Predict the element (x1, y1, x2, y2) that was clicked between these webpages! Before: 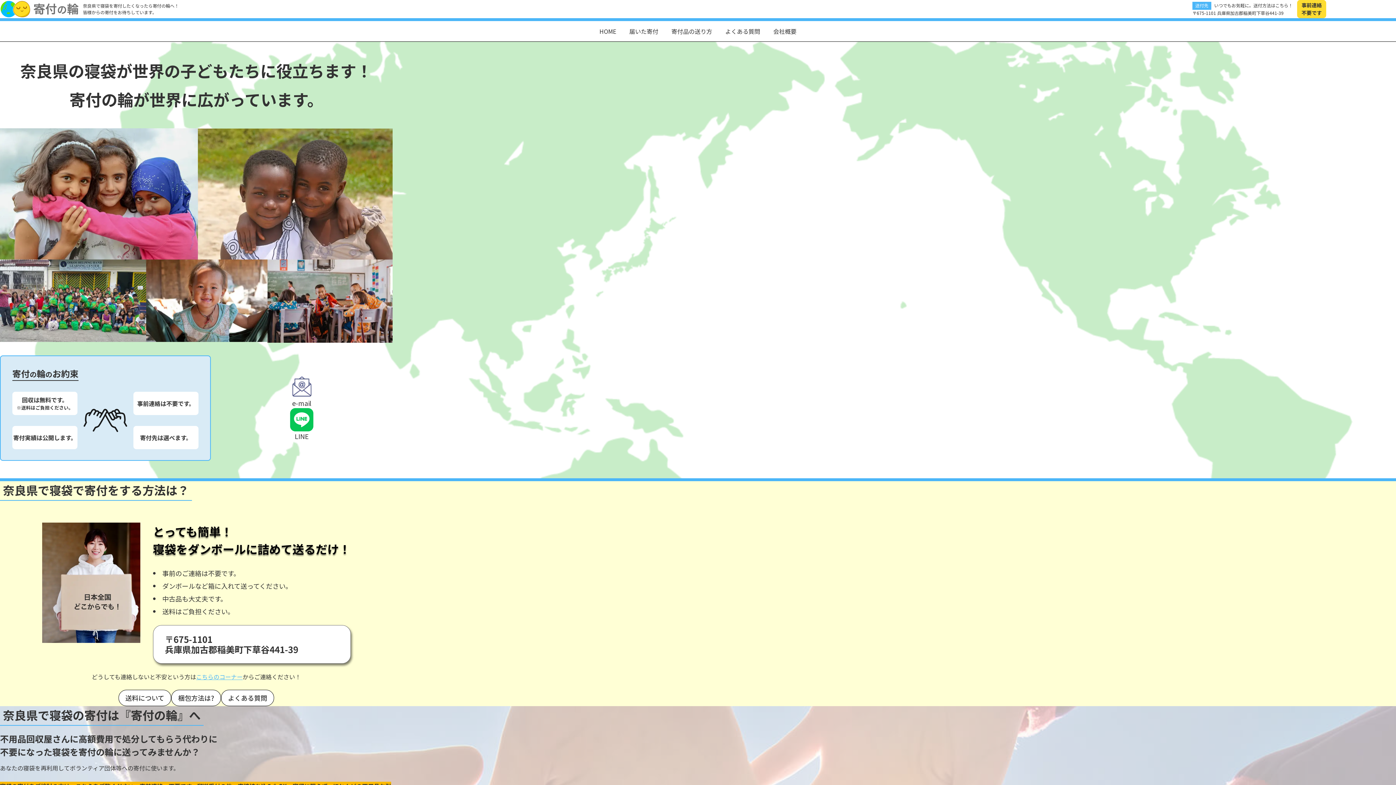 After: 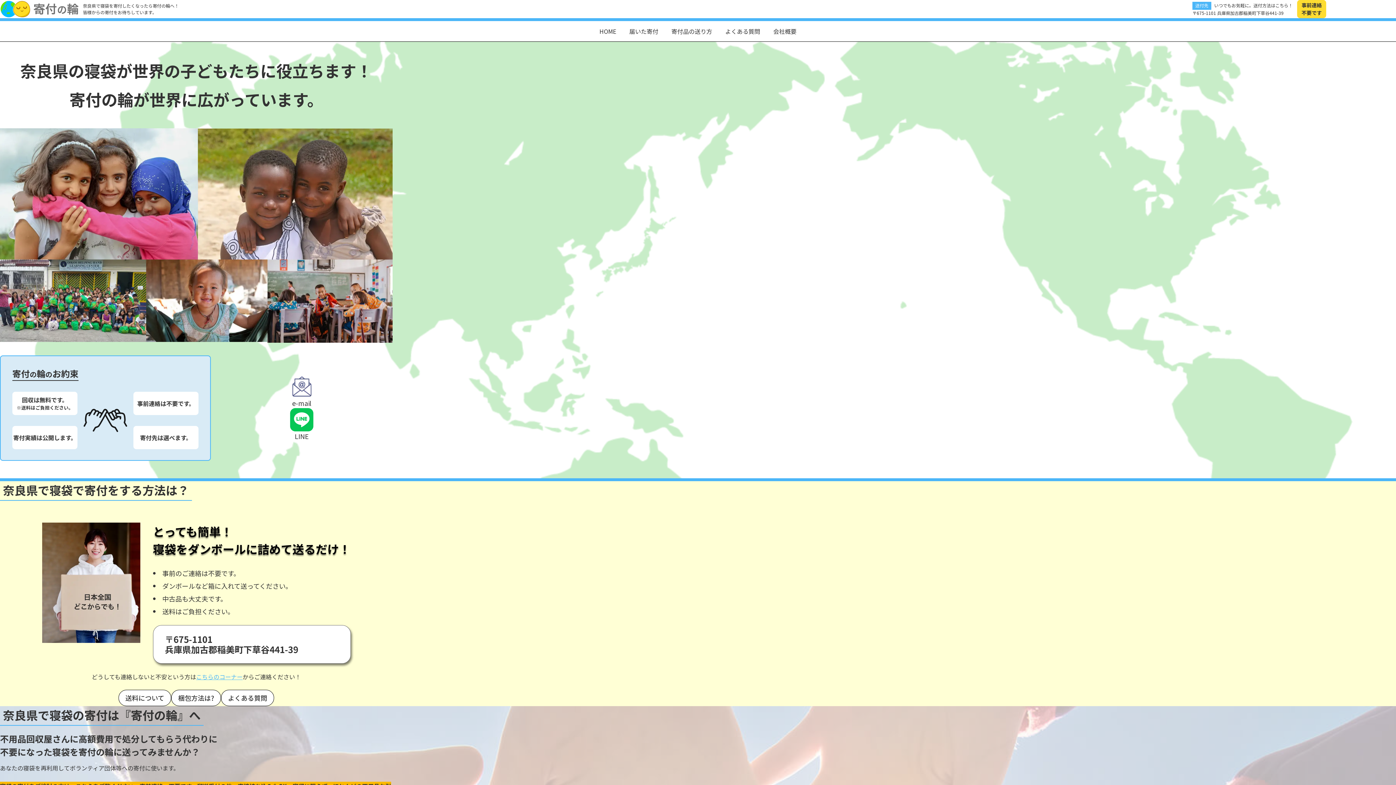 Action: label: e-mail bbox: (292, 375, 311, 408)